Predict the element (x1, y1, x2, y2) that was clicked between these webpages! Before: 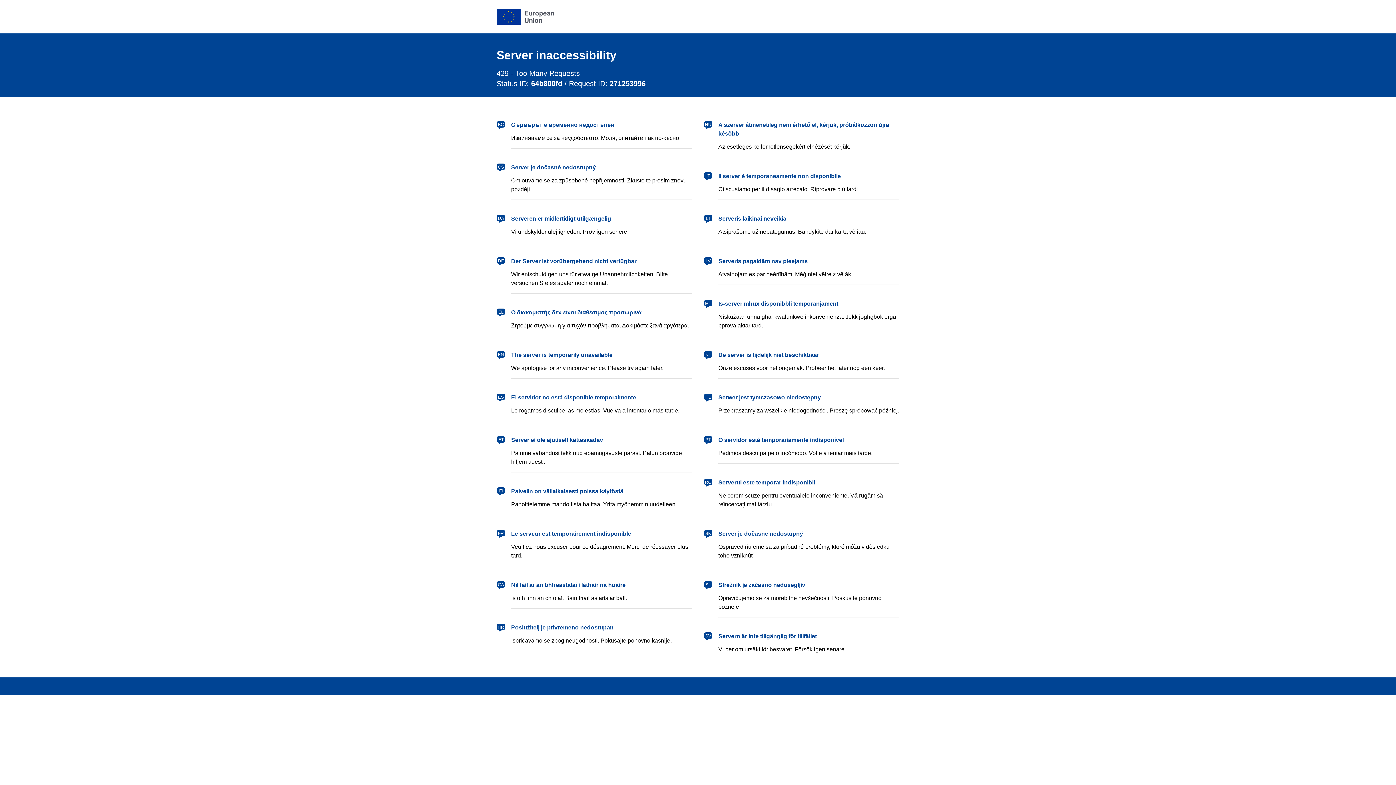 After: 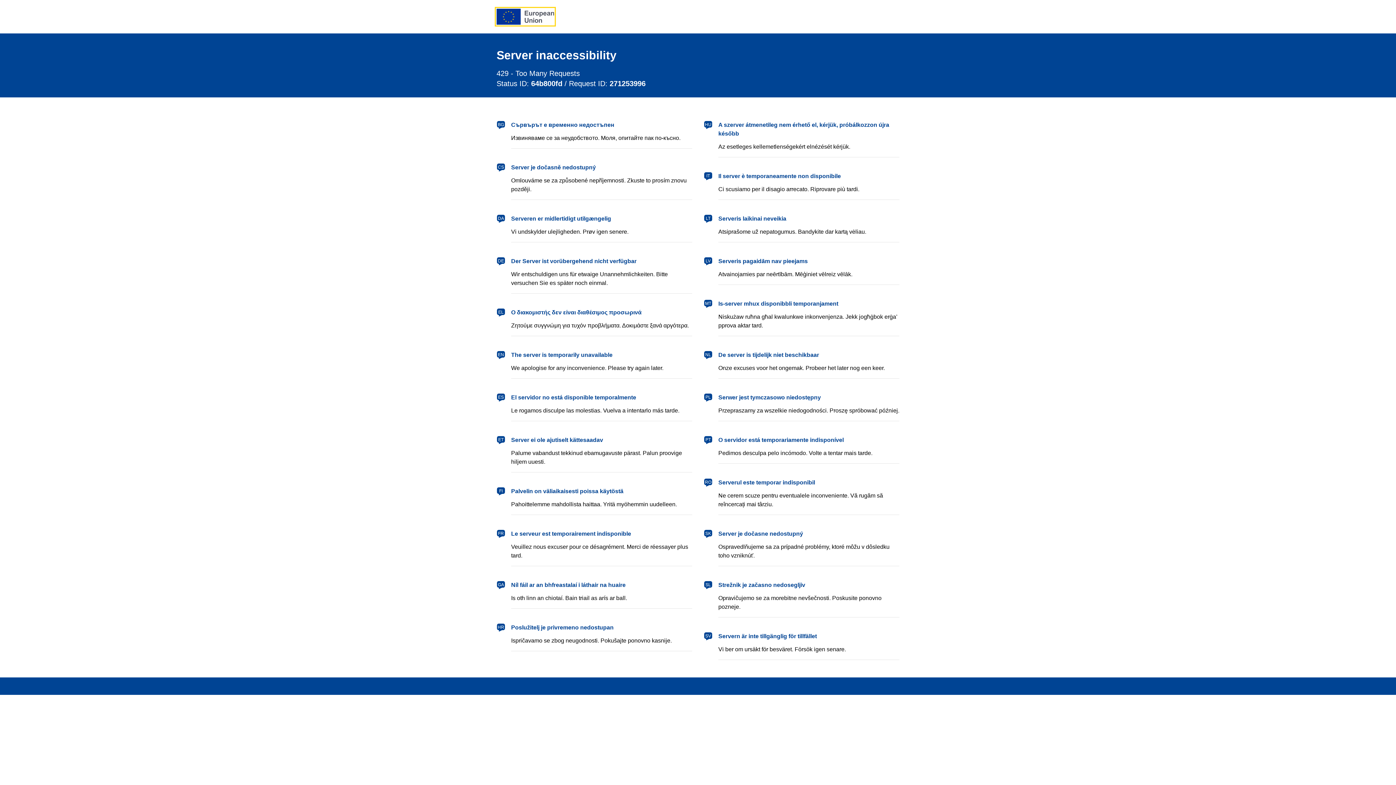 Action: label: European Union bbox: (496, 8, 554, 24)